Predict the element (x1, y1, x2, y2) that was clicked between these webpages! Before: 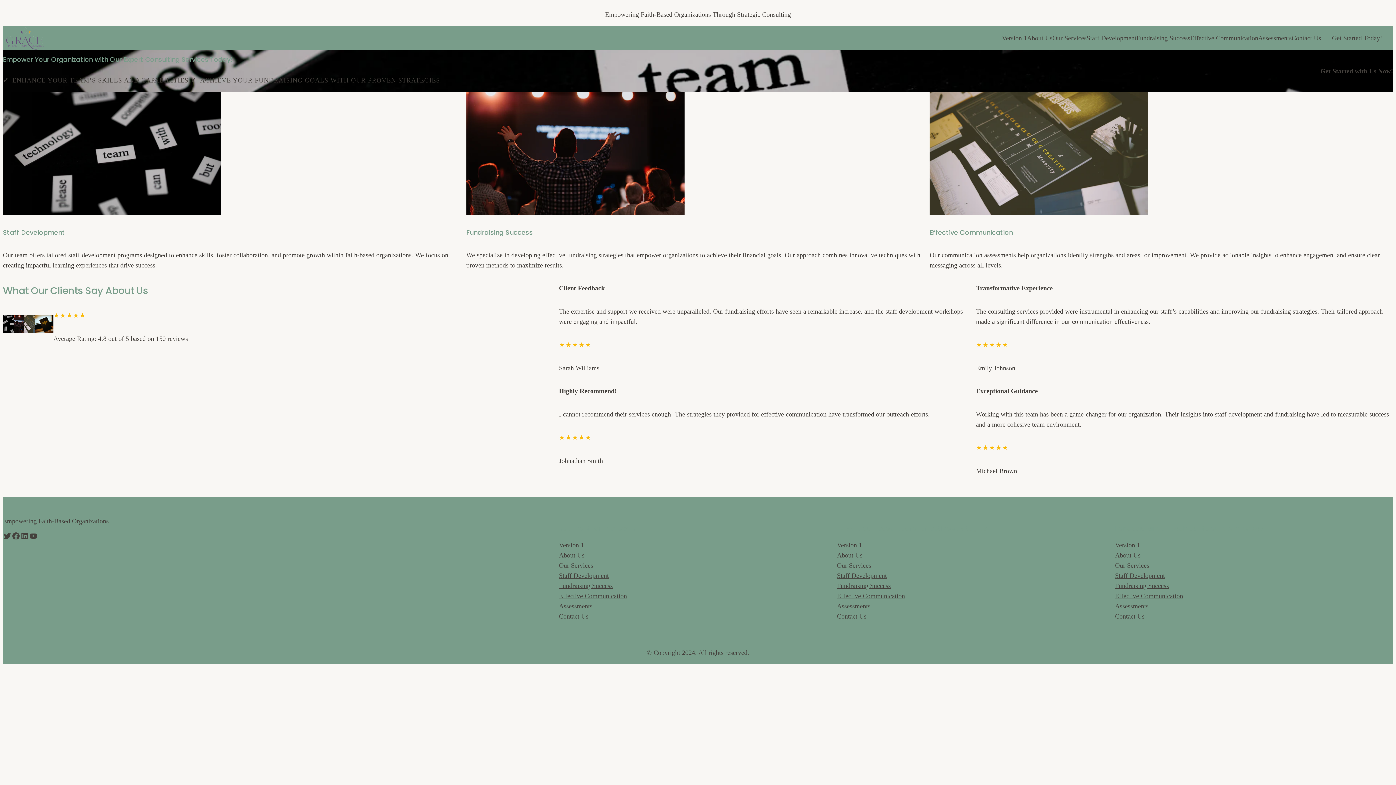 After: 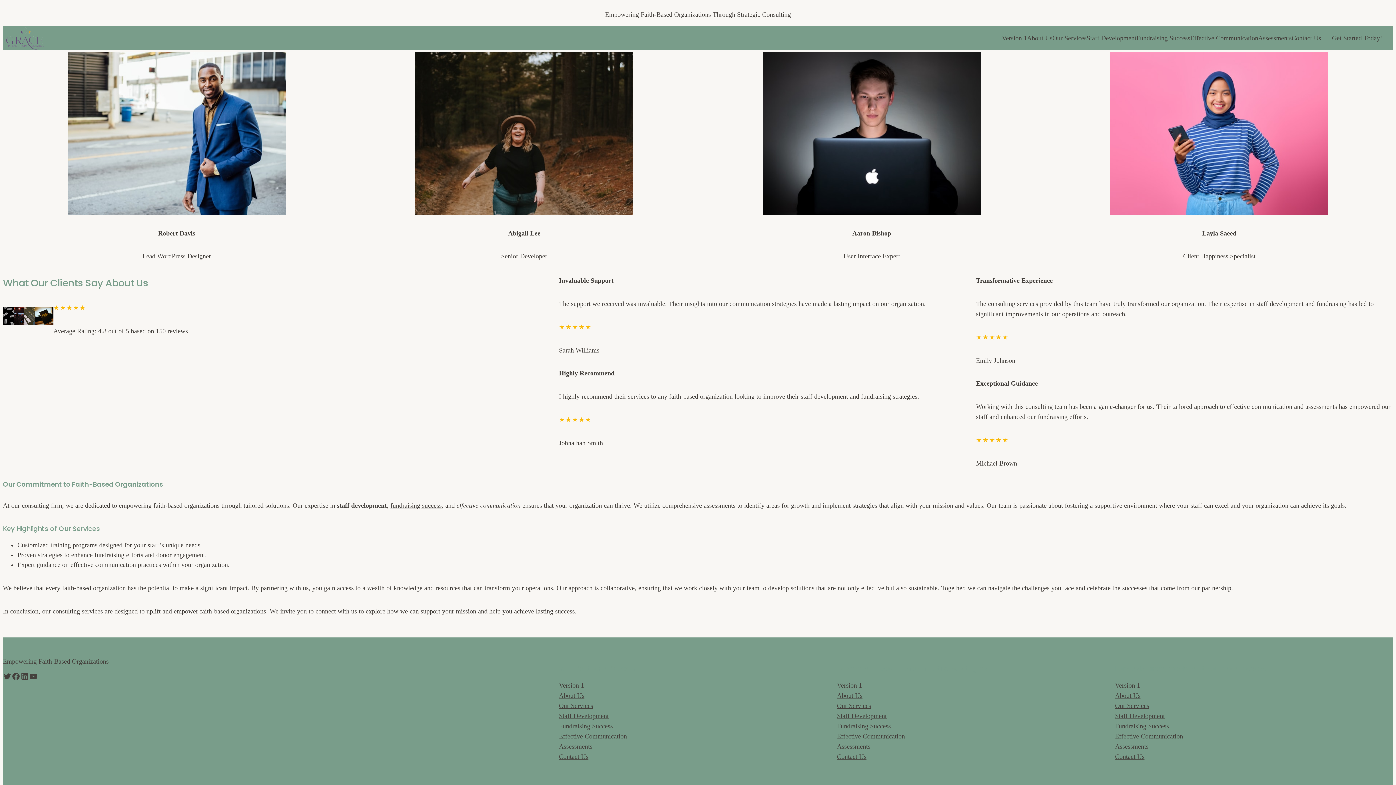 Action: label: About Us bbox: (837, 550, 862, 560)